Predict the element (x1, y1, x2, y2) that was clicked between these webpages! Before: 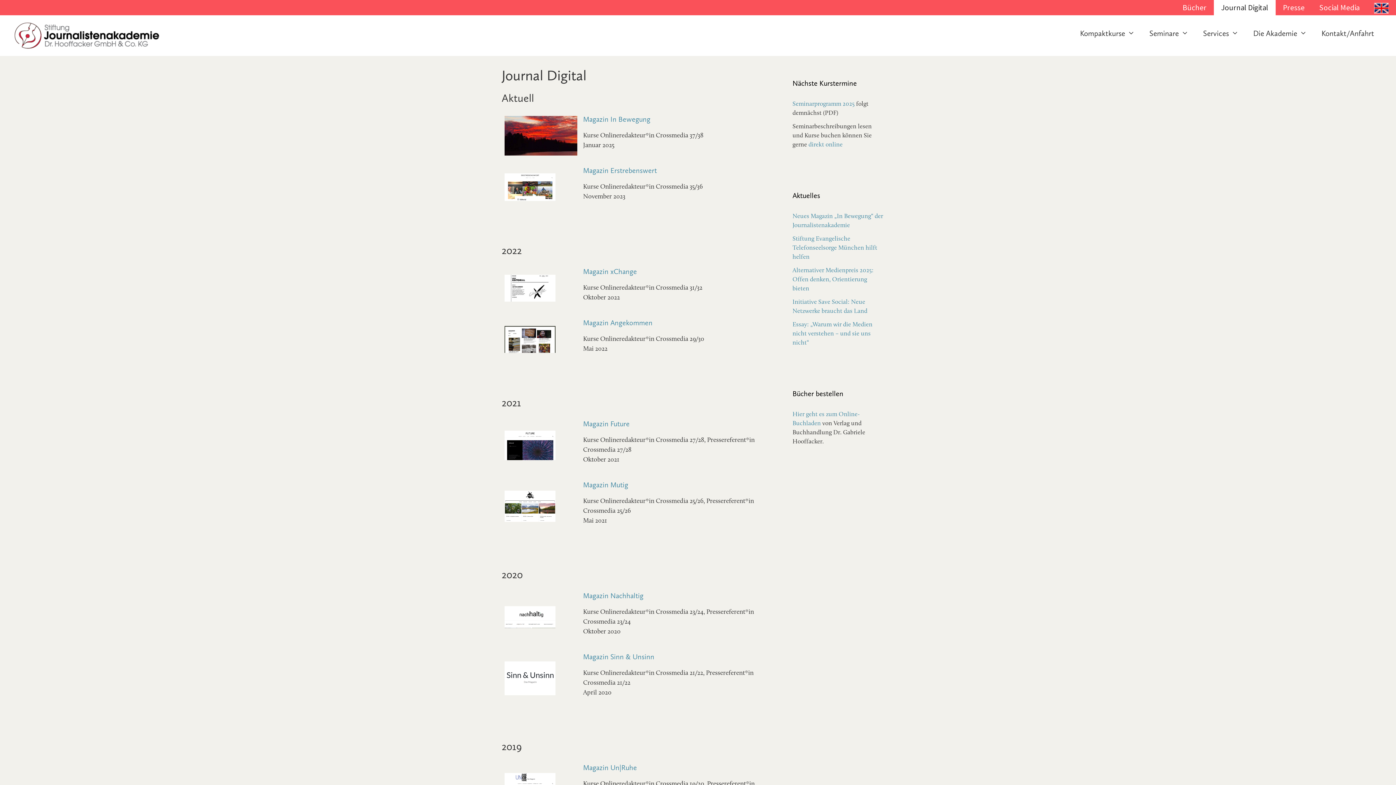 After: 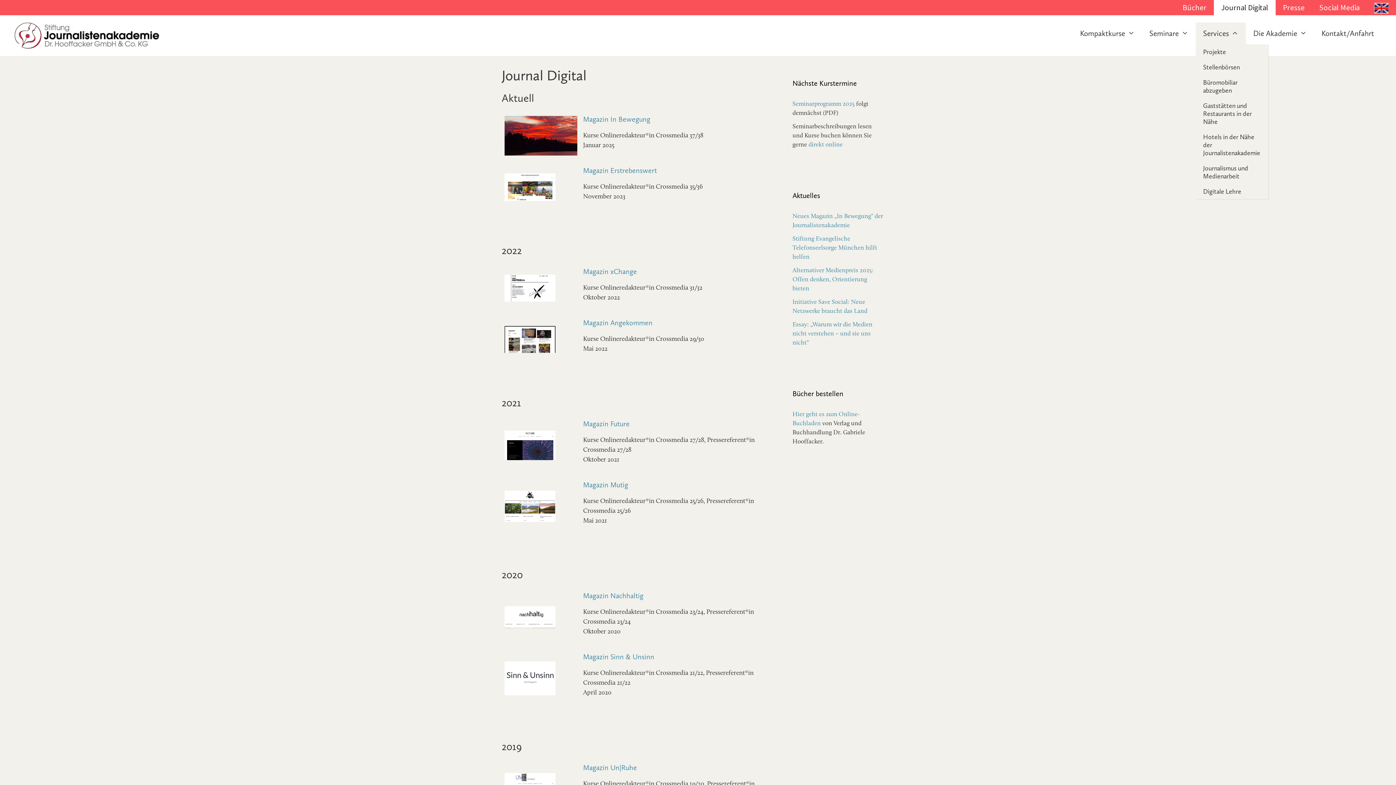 Action: bbox: (1229, 22, 1246, 44)